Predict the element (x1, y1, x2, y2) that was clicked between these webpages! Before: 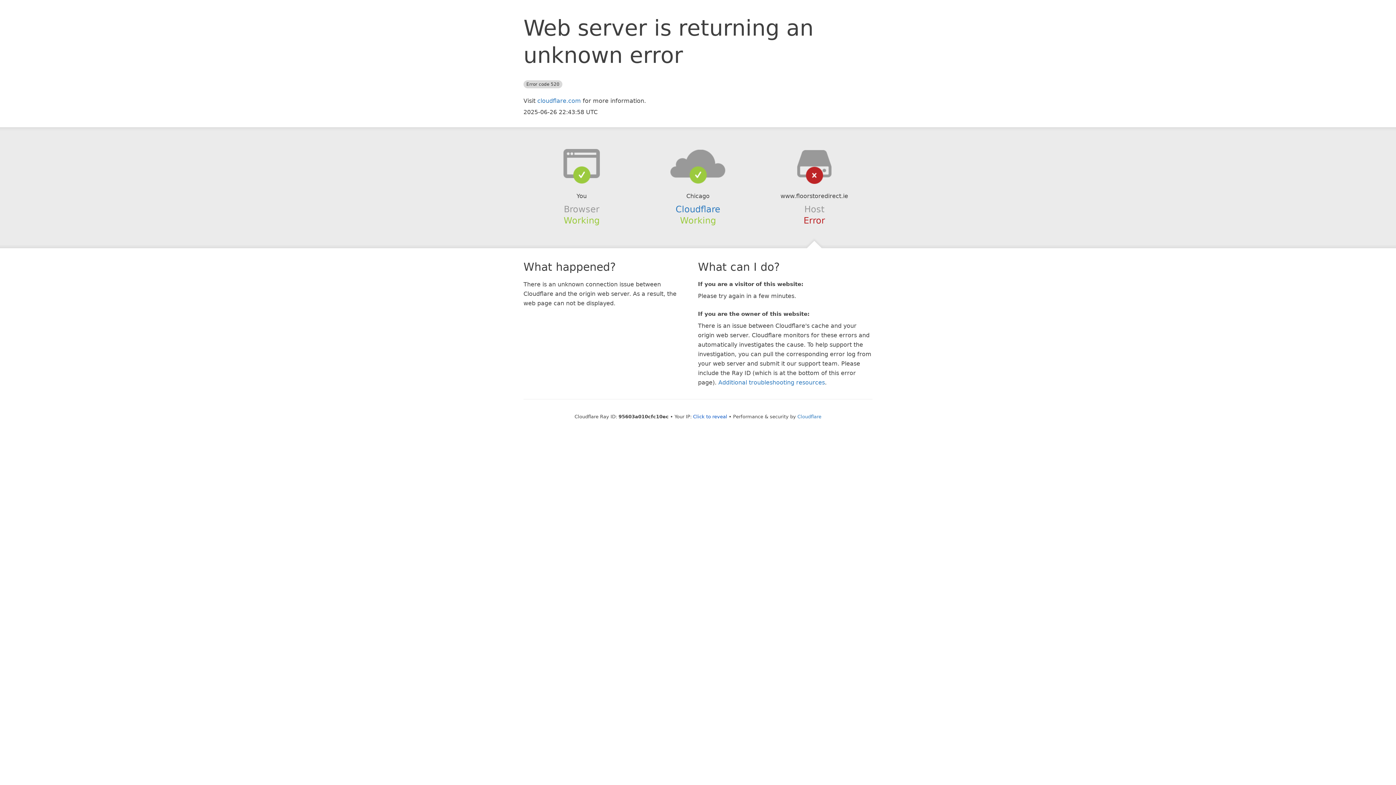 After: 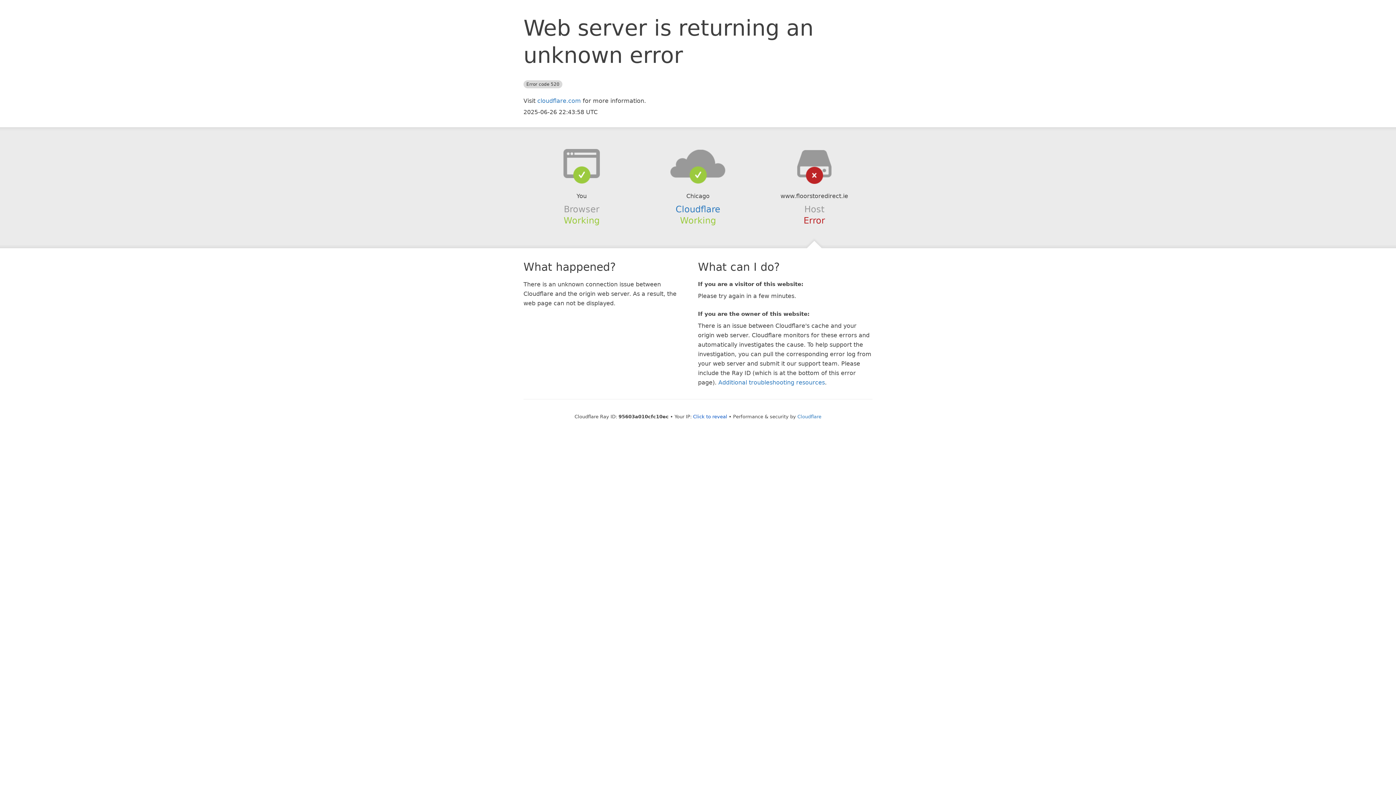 Action: bbox: (639, 148, 756, 178)